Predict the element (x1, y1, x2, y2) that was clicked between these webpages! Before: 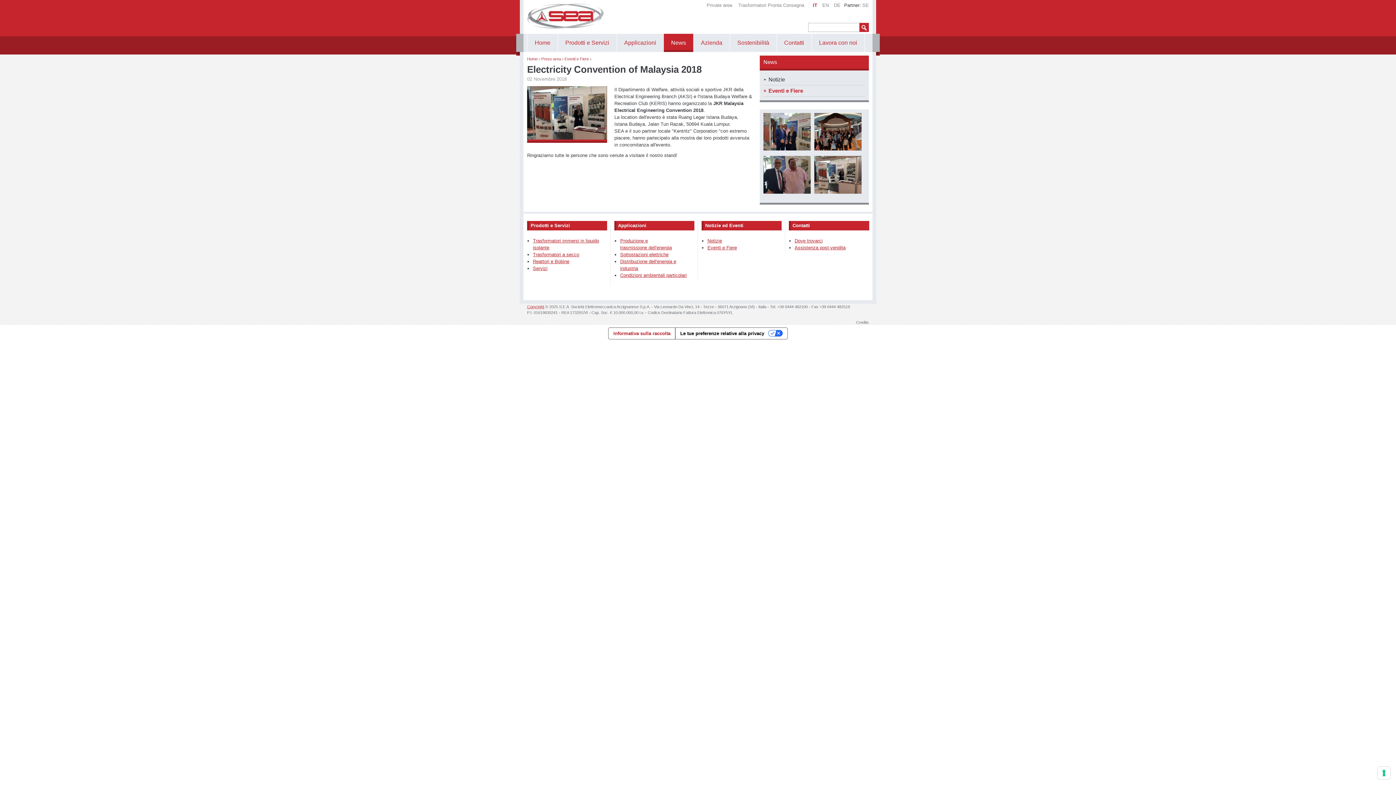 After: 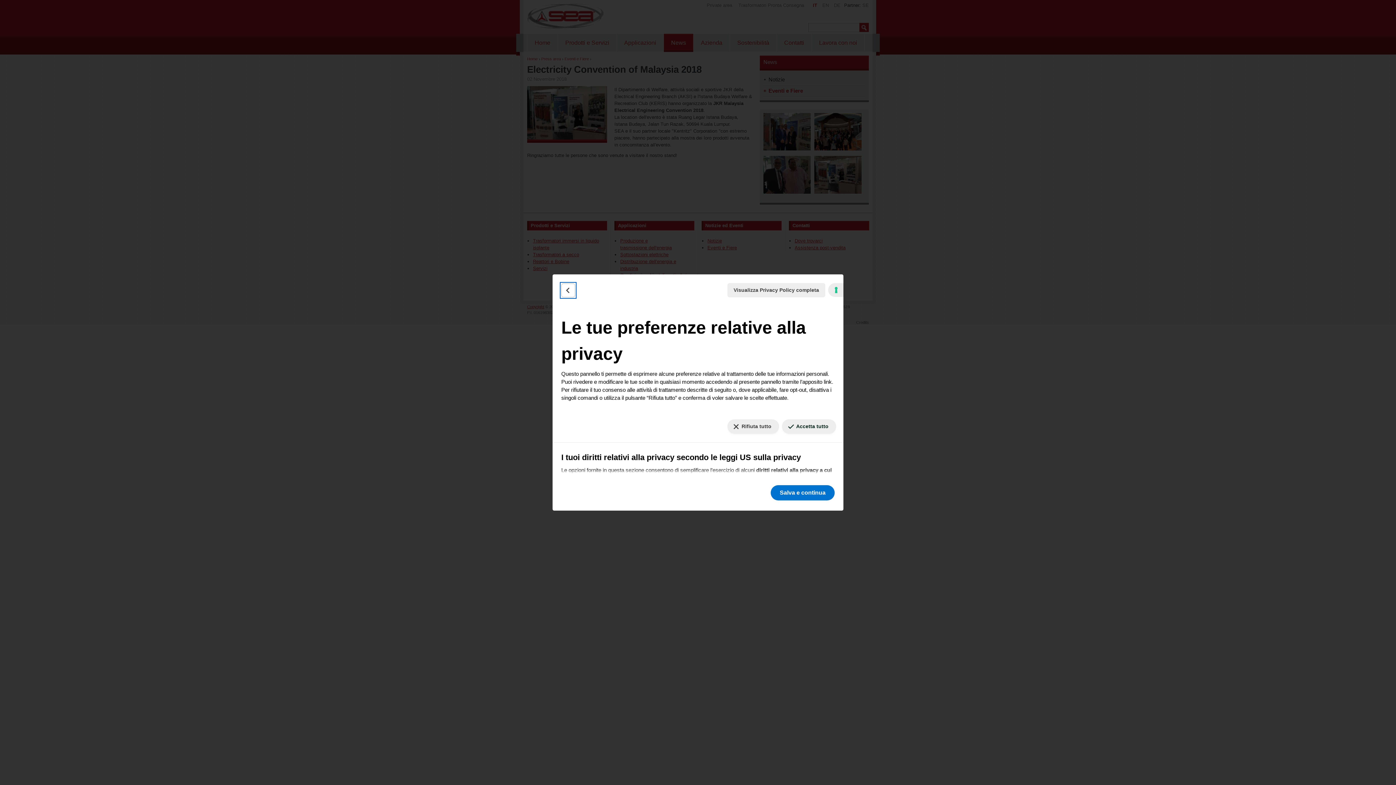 Action: bbox: (675, 327, 787, 339) label: Le tue preferenze relative alla privacy